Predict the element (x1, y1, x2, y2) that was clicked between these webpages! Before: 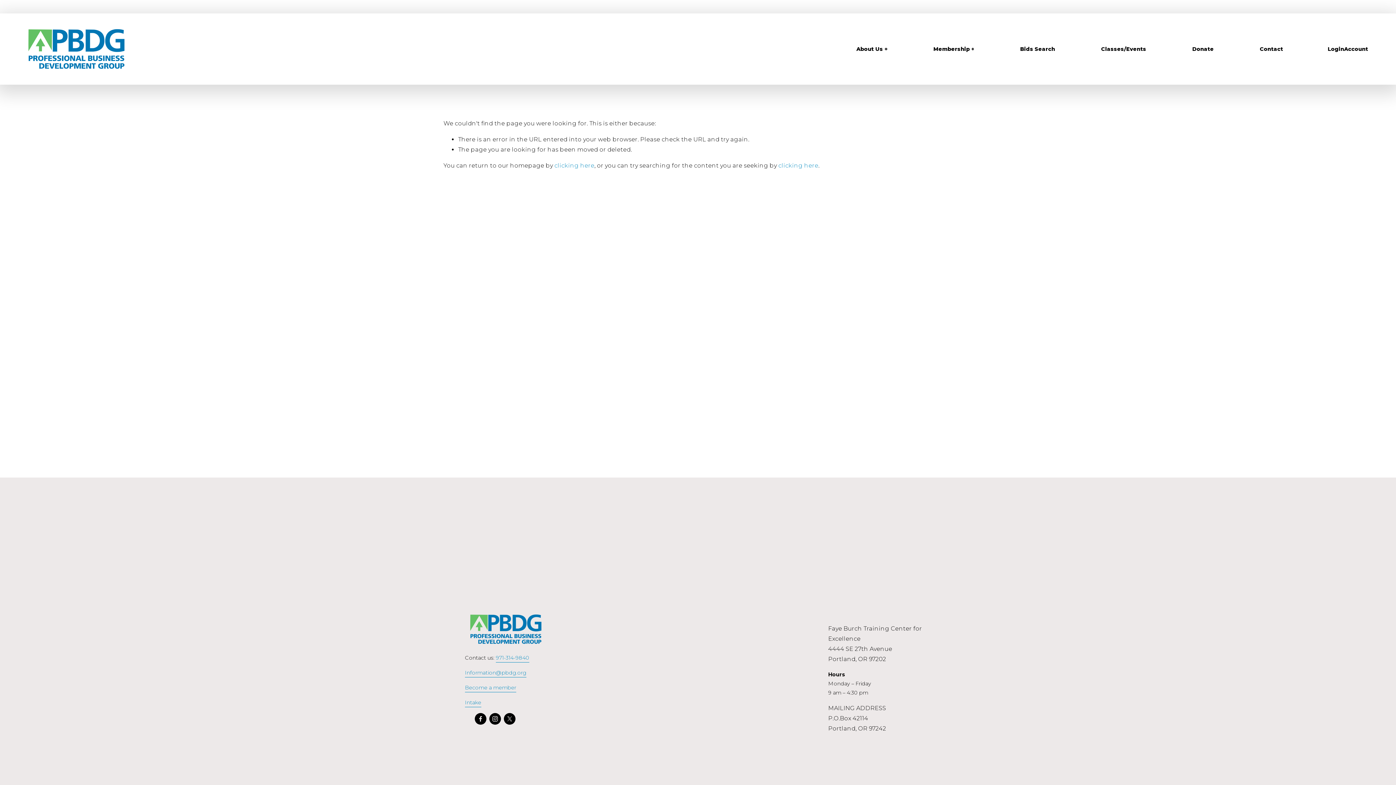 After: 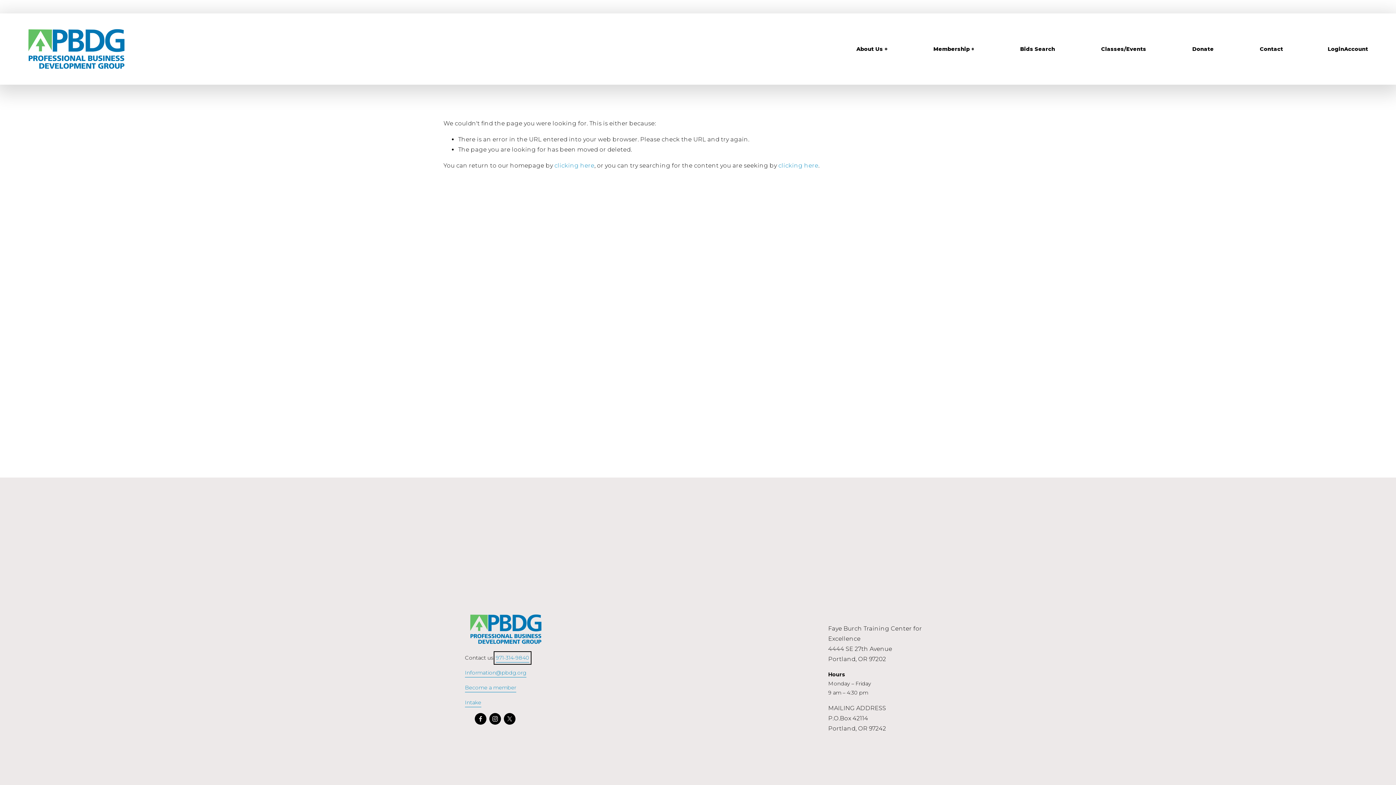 Action: bbox: (495, 653, 529, 662) label: 971-314-9840